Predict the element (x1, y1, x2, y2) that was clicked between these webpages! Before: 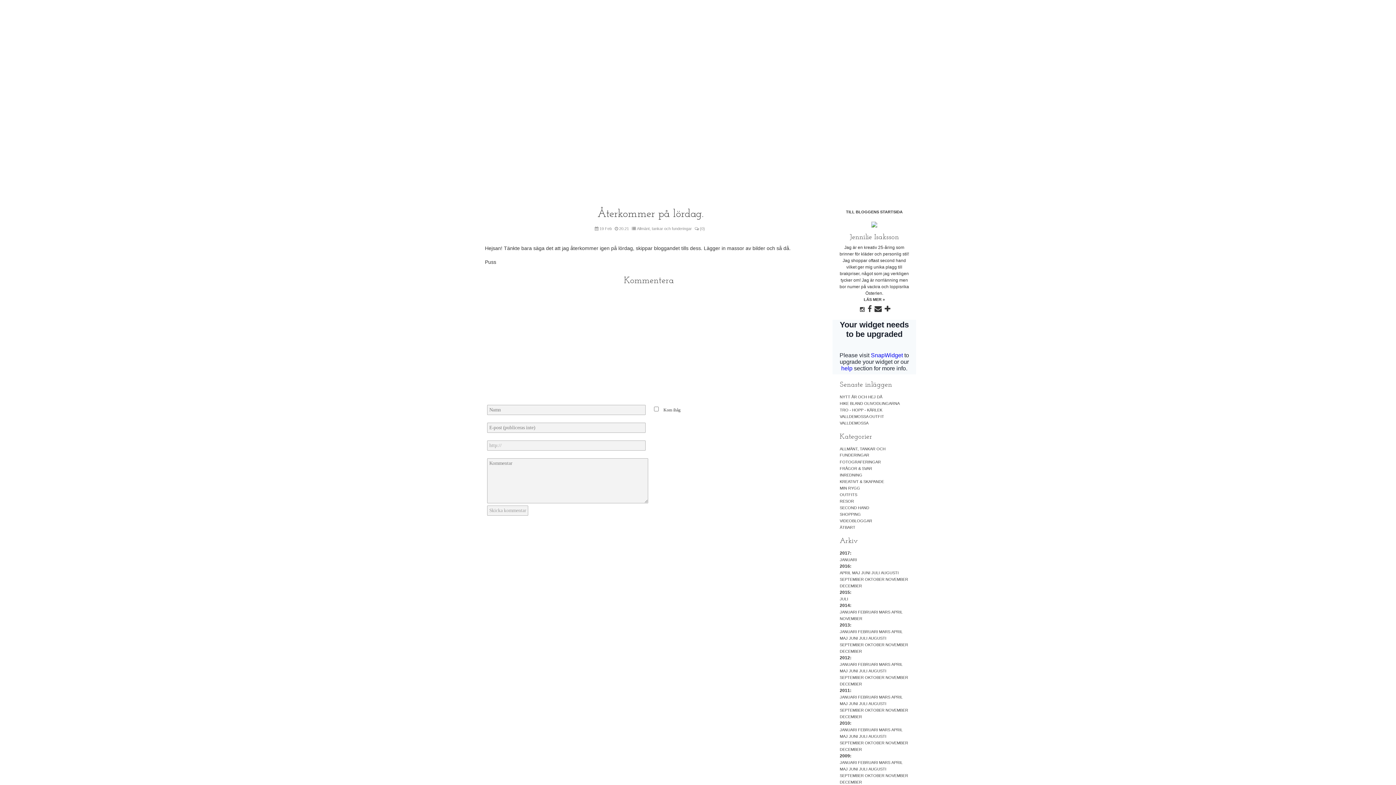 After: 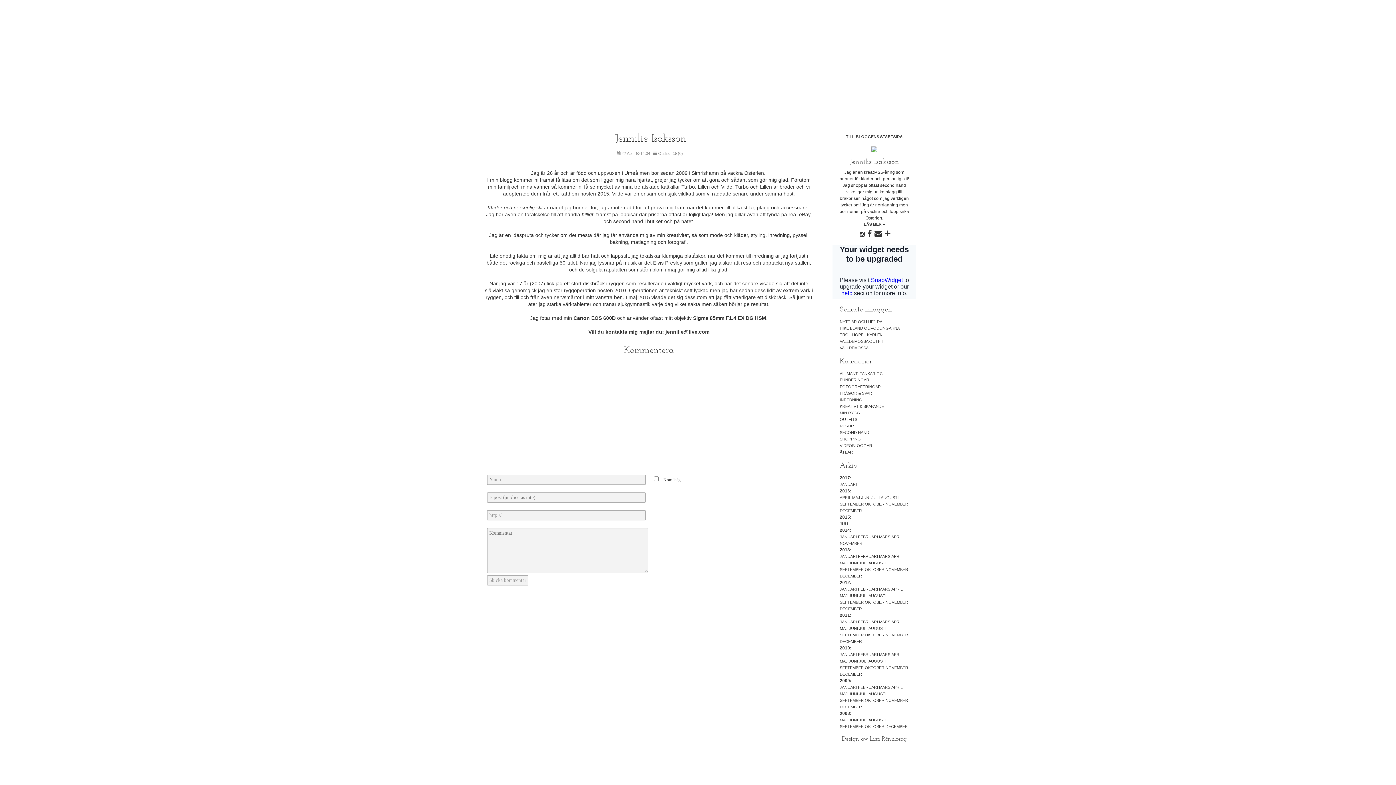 Action: bbox: (864, 297, 885, 301) label: LÄS MER »